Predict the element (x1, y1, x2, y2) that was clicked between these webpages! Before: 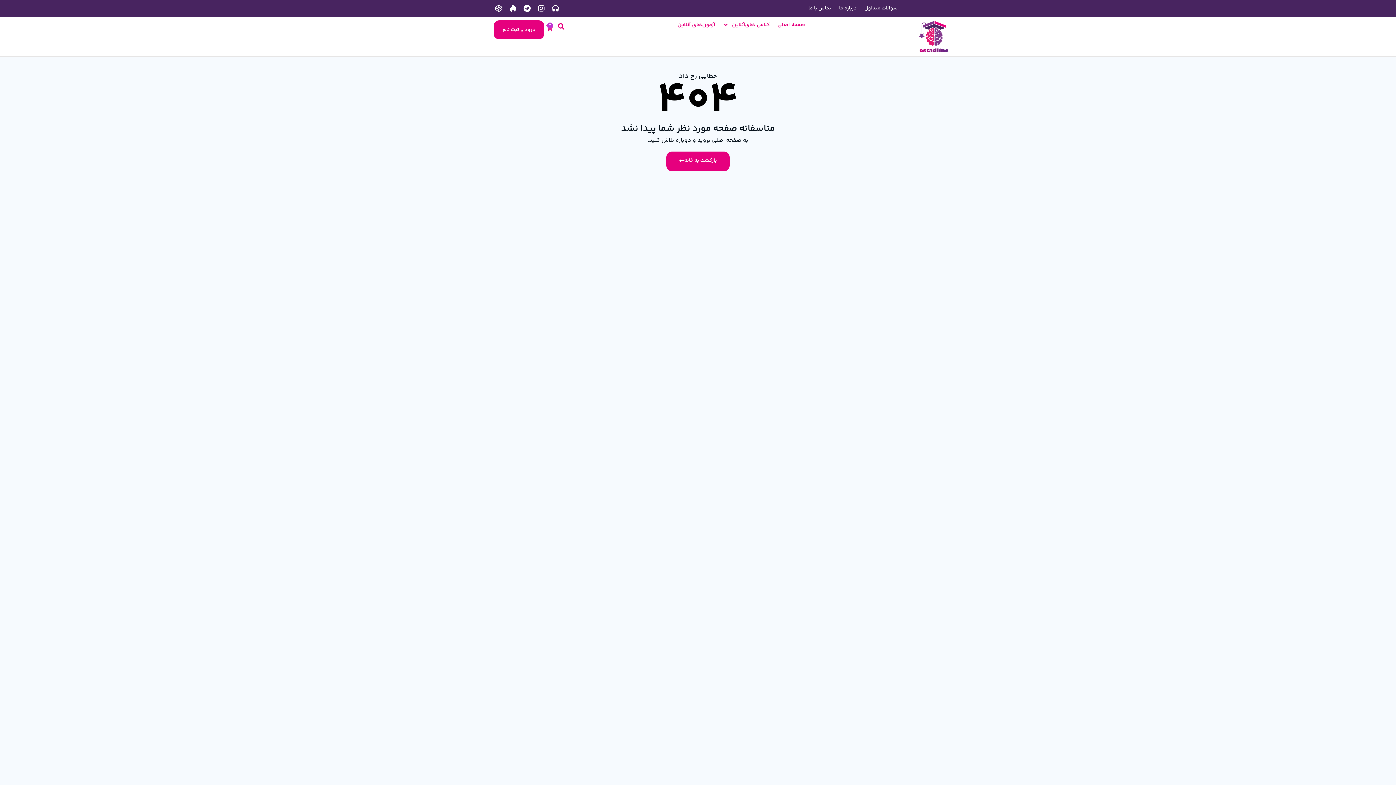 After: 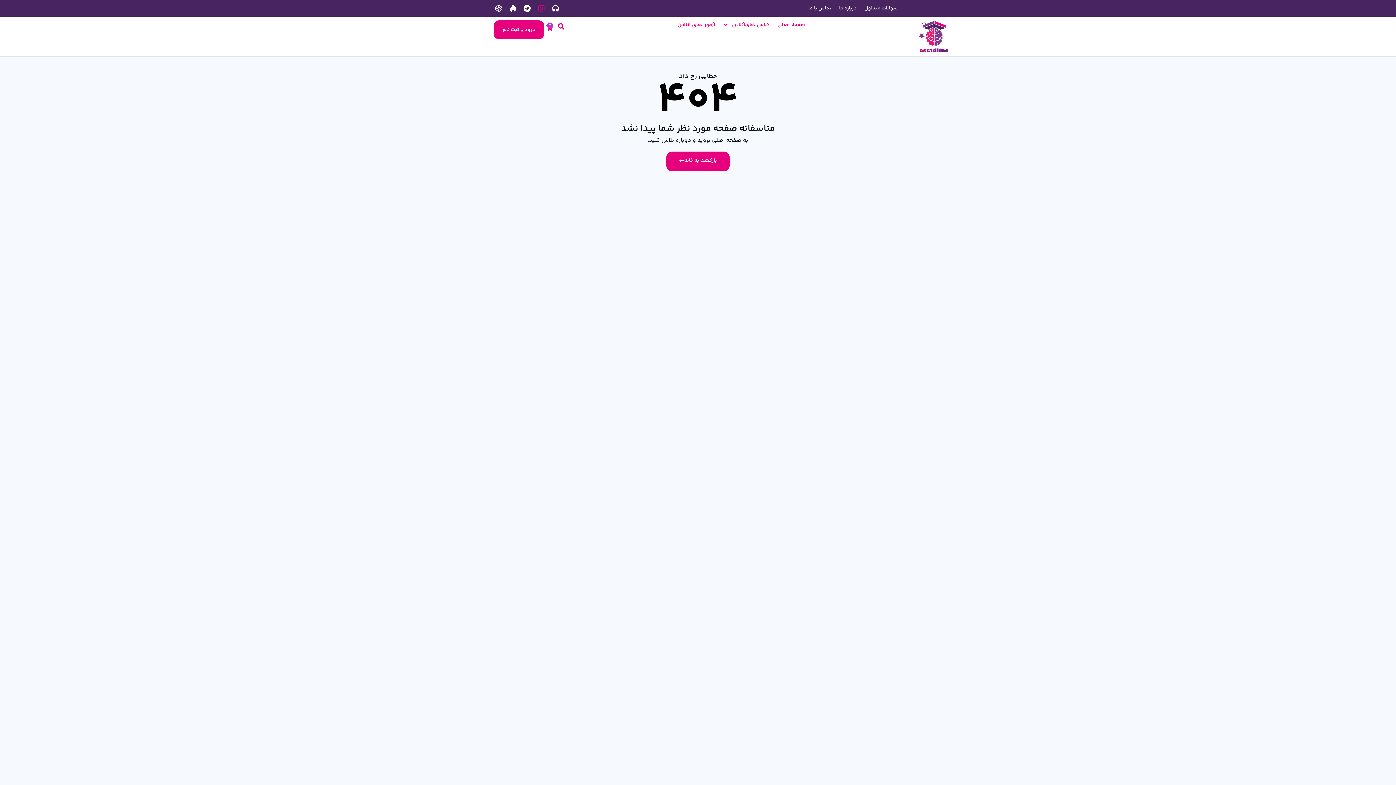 Action: label: Instagram bbox: (537, 4, 545, 12)